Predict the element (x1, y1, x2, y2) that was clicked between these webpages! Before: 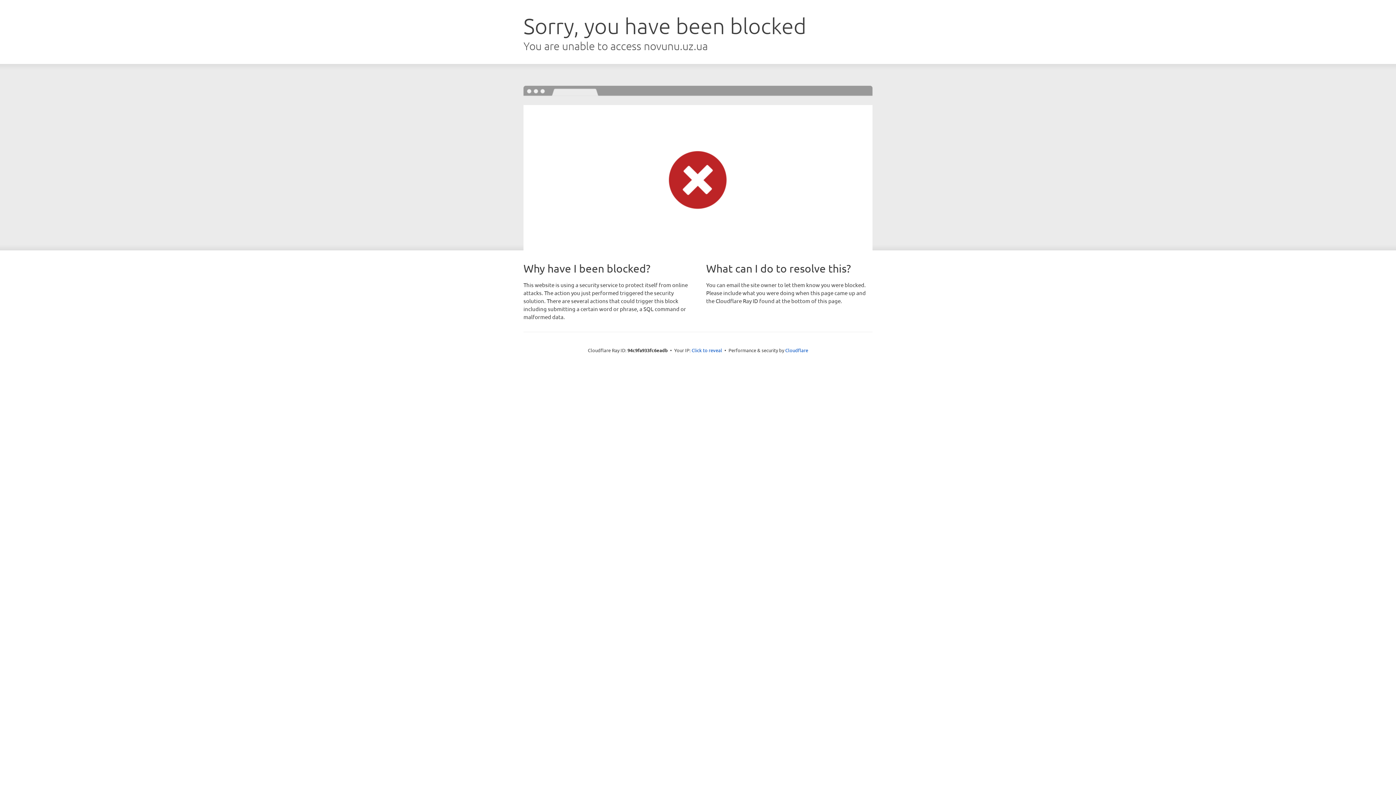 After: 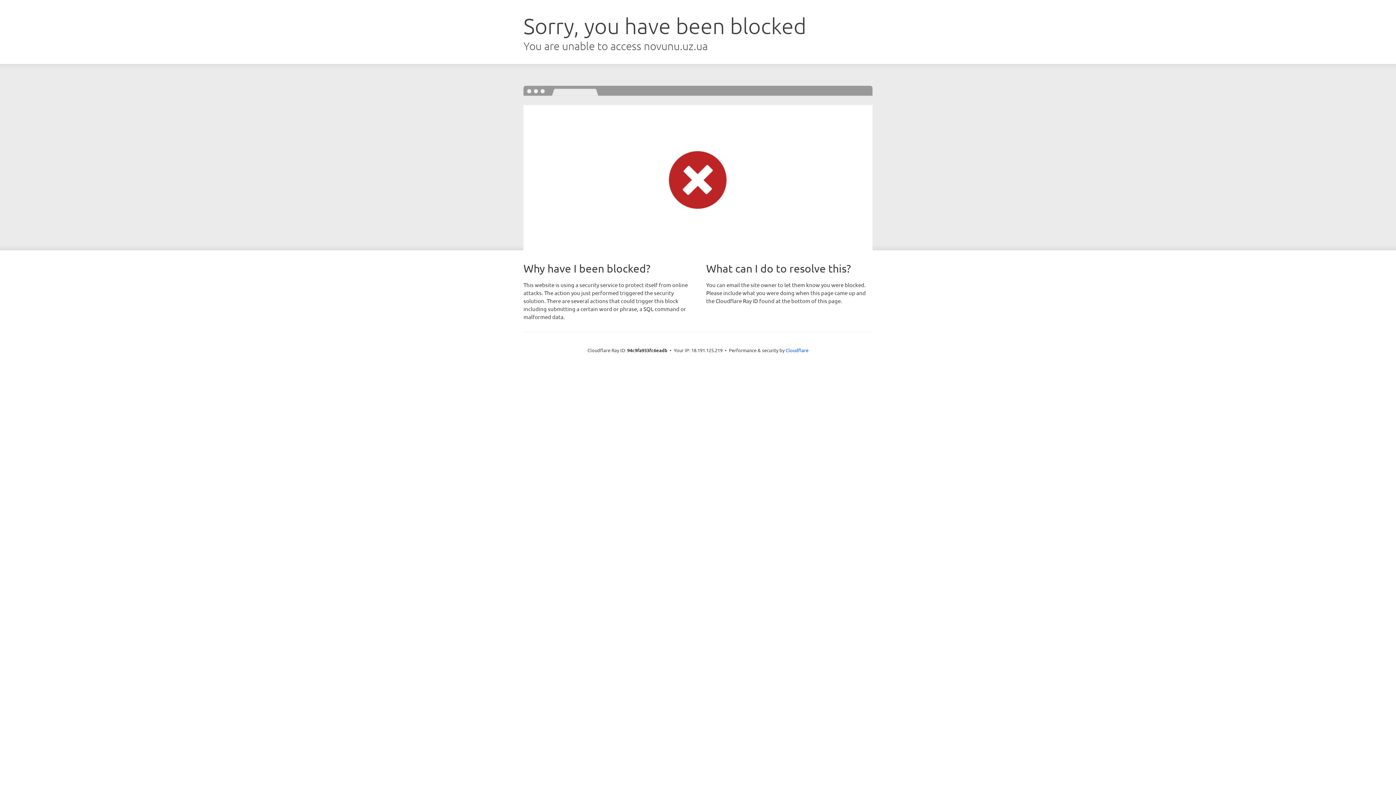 Action: label: Click to reveal bbox: (691, 346, 722, 353)